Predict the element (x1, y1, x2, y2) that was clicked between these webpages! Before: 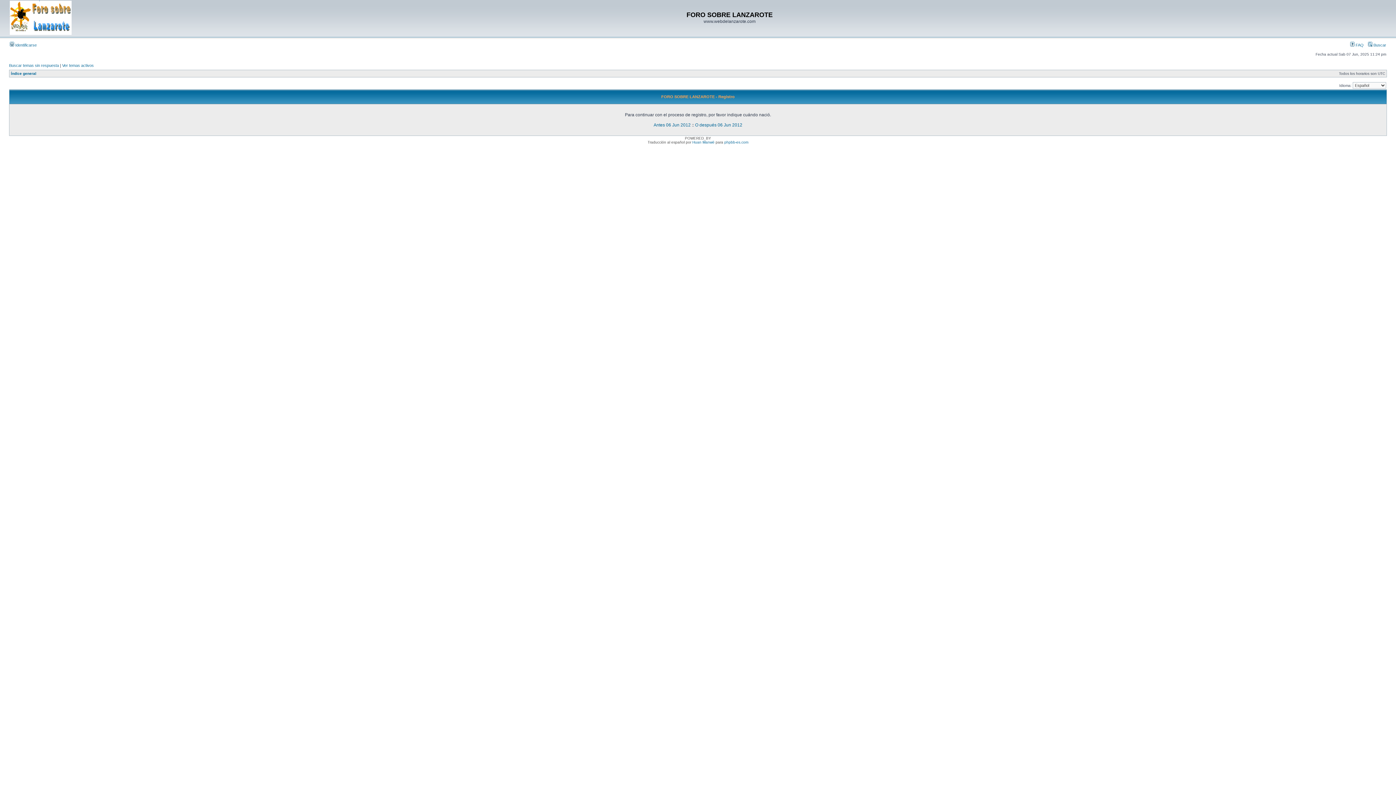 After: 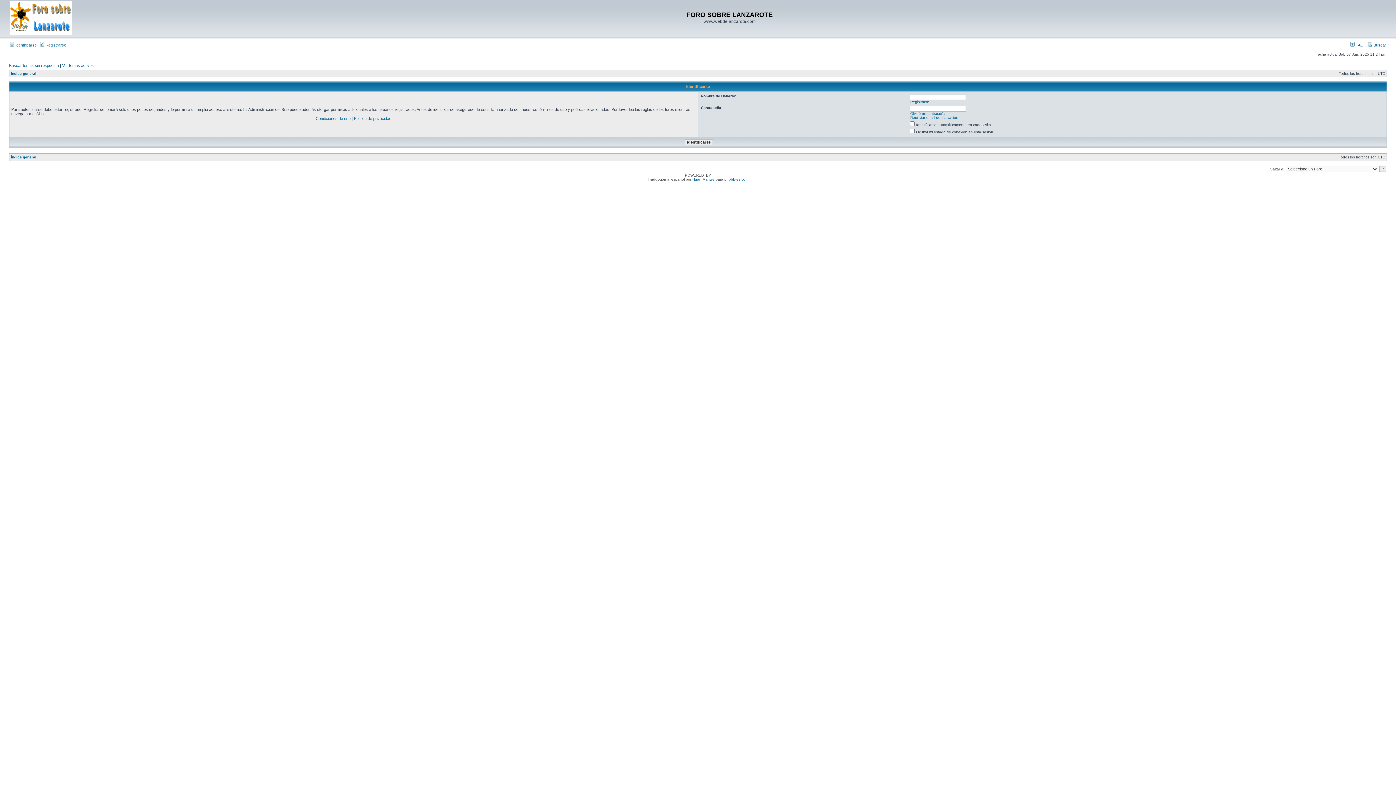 Action: label:  Identificarse bbox: (9, 42, 36, 47)